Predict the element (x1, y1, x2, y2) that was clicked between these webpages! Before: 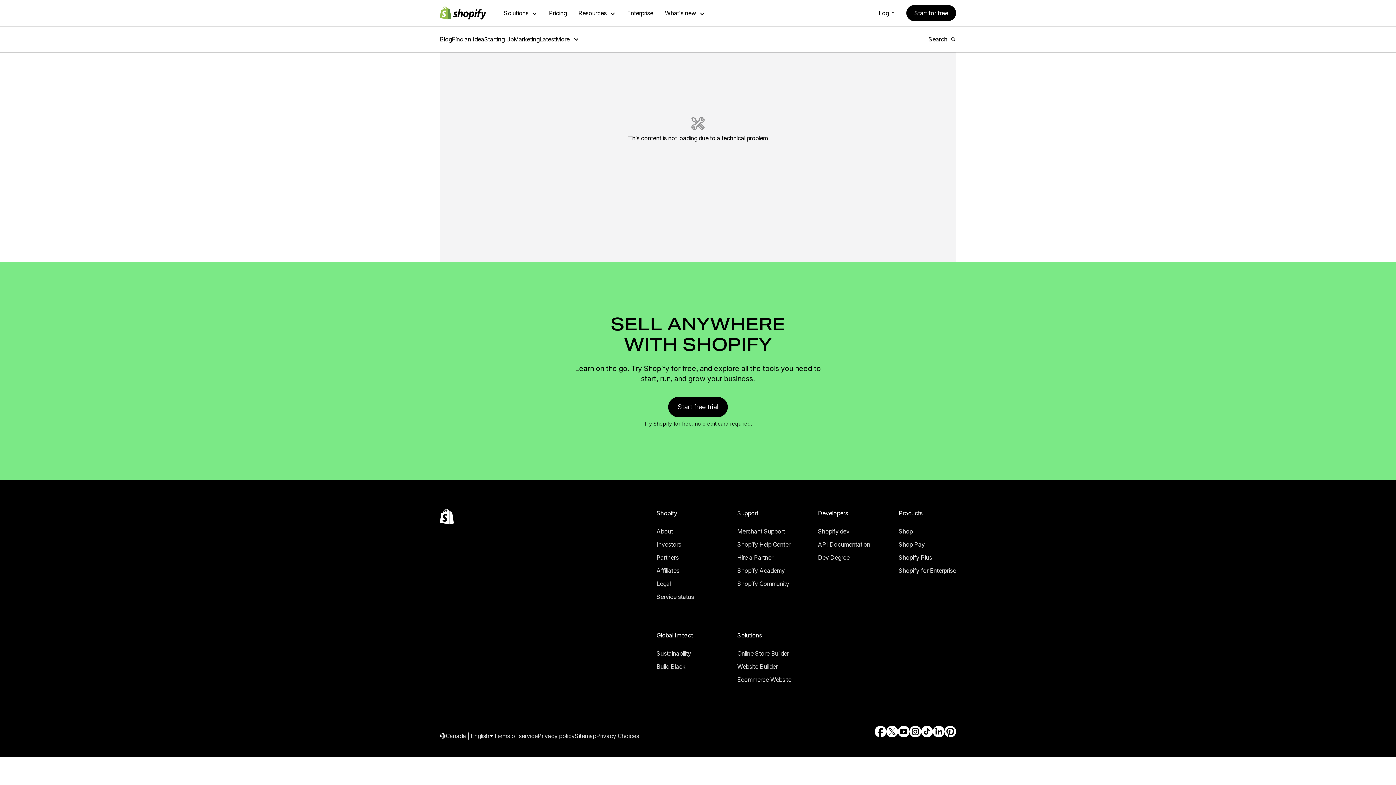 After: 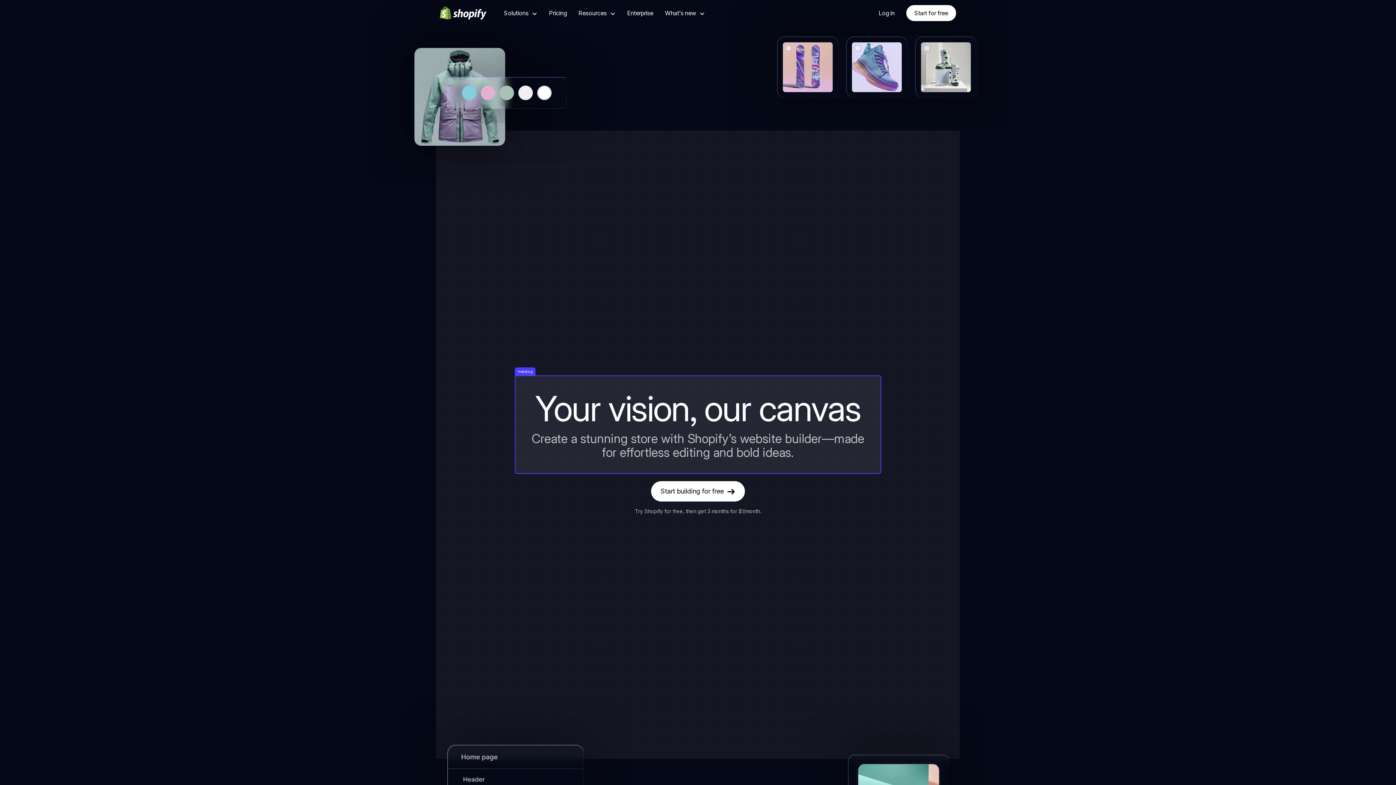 Action: bbox: (737, 651, 791, 661) label: Website Builder